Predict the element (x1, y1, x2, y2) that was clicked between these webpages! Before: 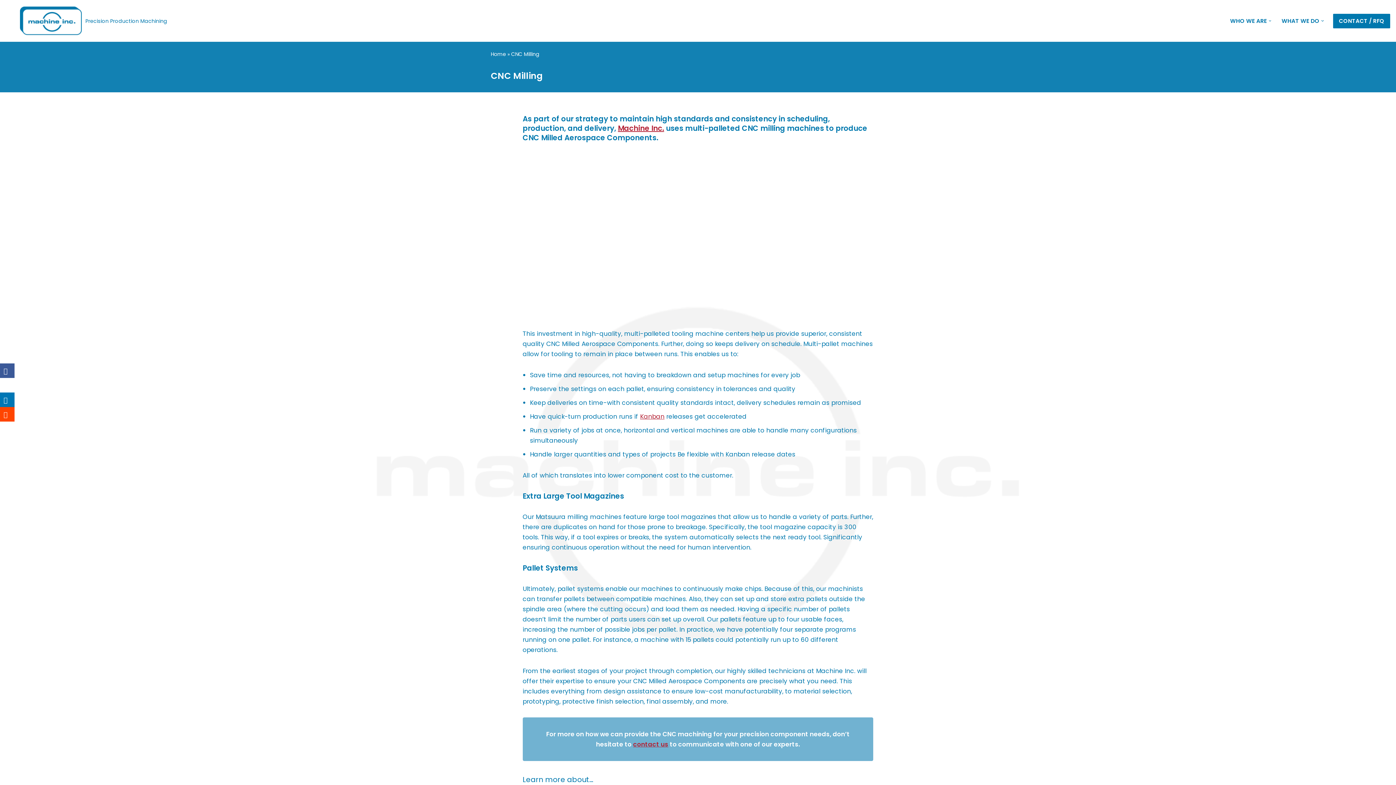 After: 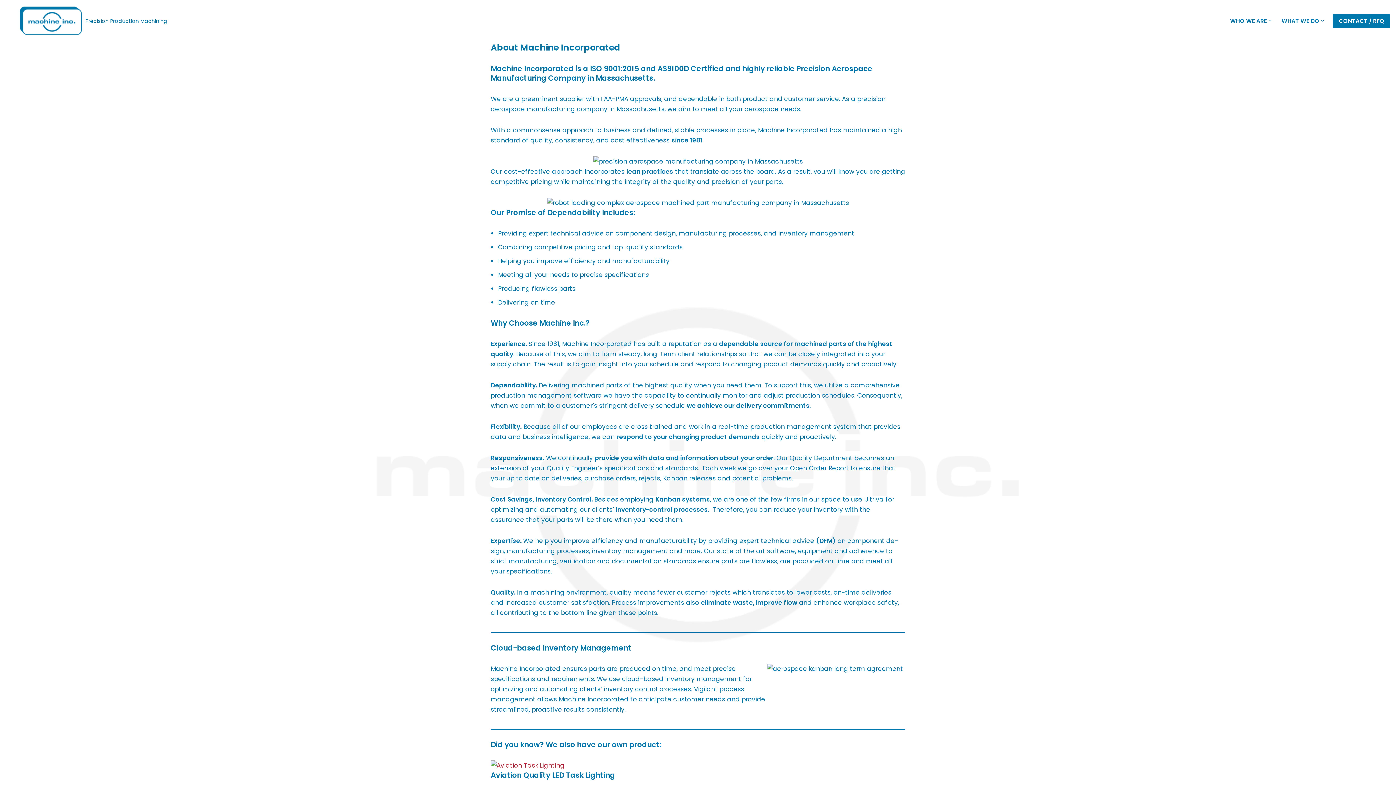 Action: bbox: (618, 123, 664, 133) label: Machine Inc.